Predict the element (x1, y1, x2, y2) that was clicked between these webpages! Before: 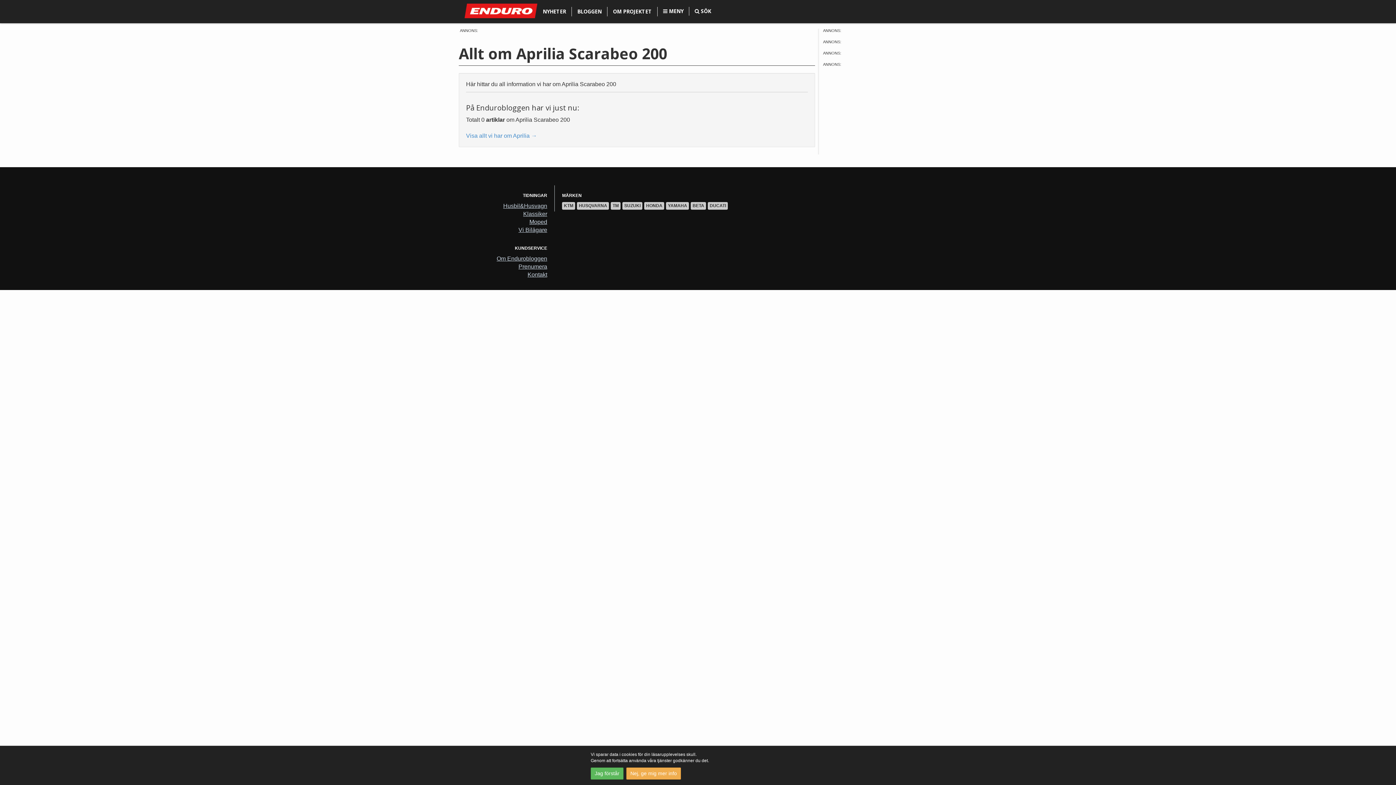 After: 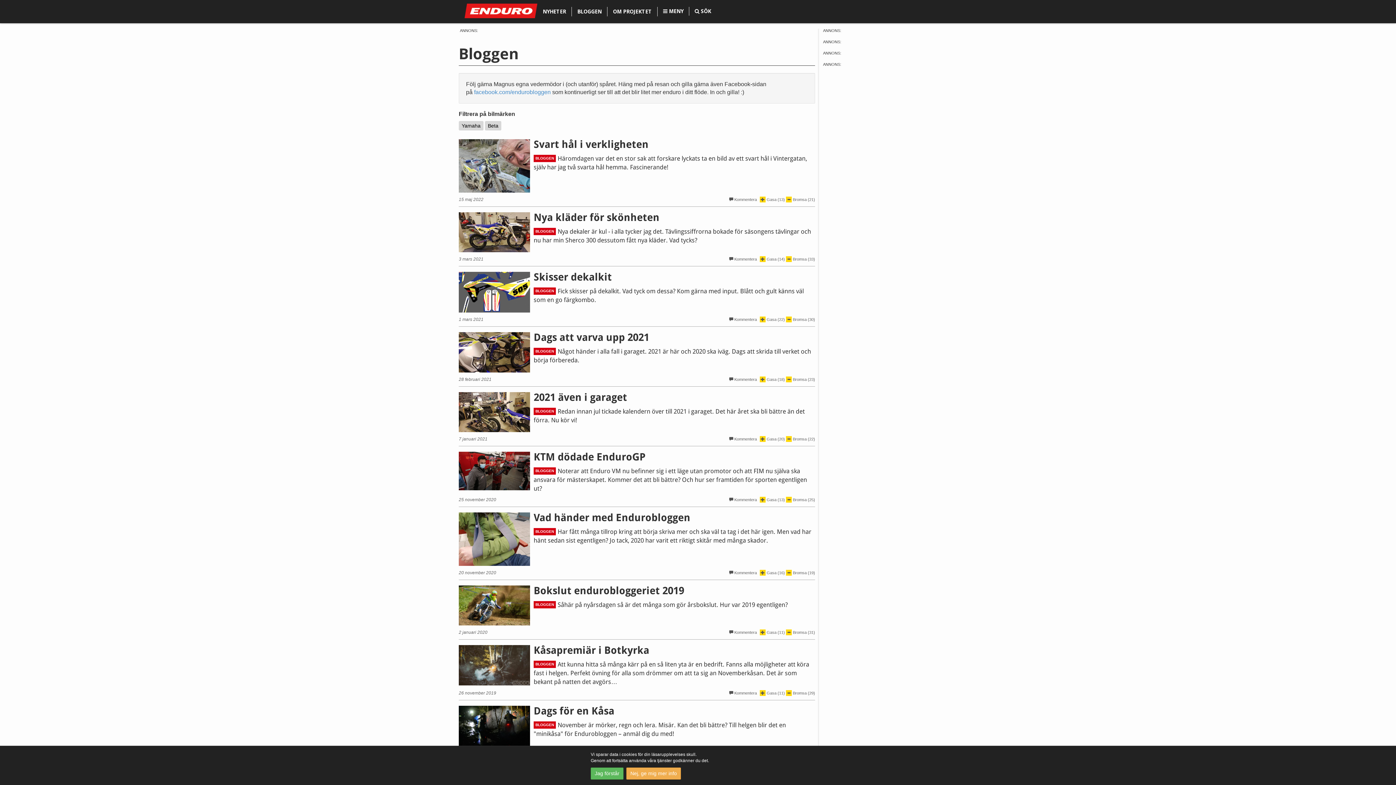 Action: bbox: (572, 6, 607, 16) label: BLOGGEN